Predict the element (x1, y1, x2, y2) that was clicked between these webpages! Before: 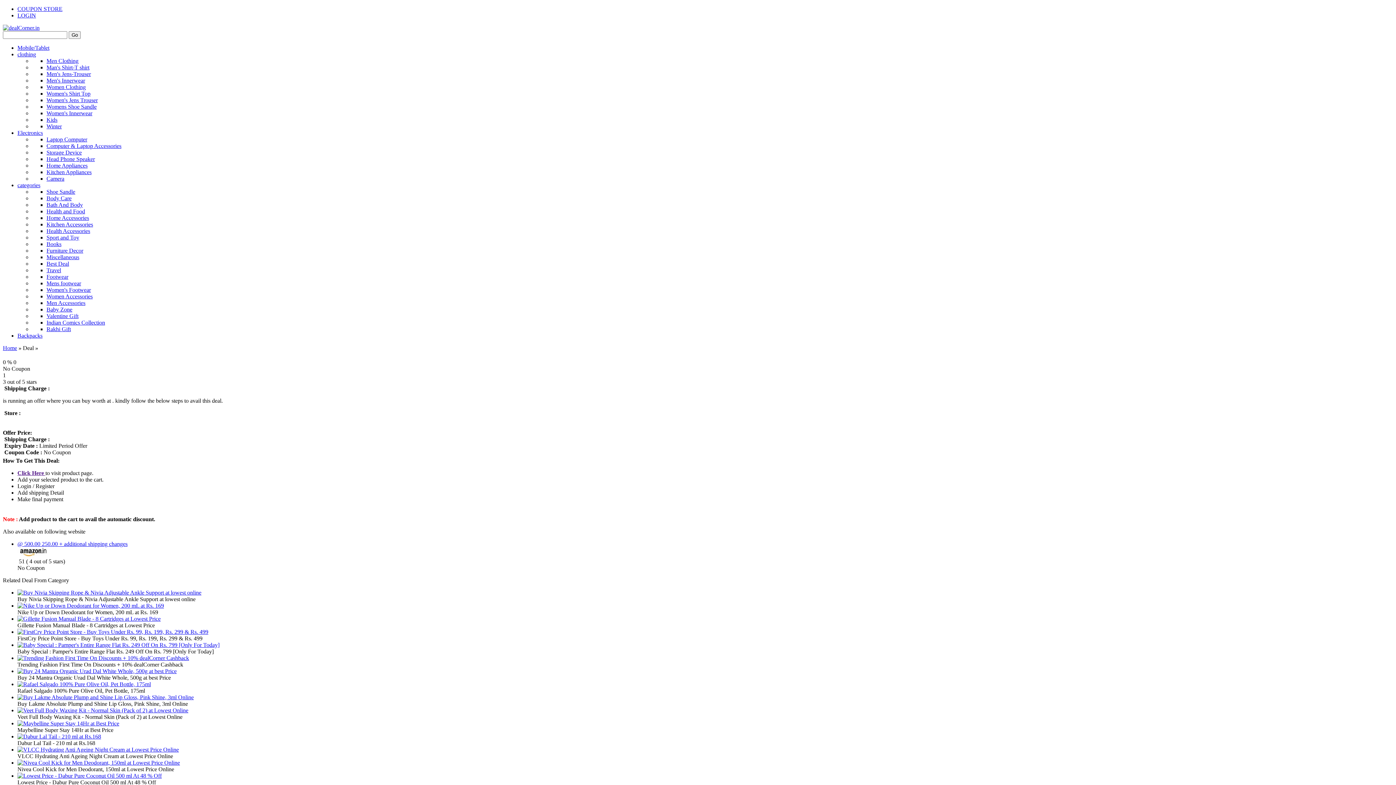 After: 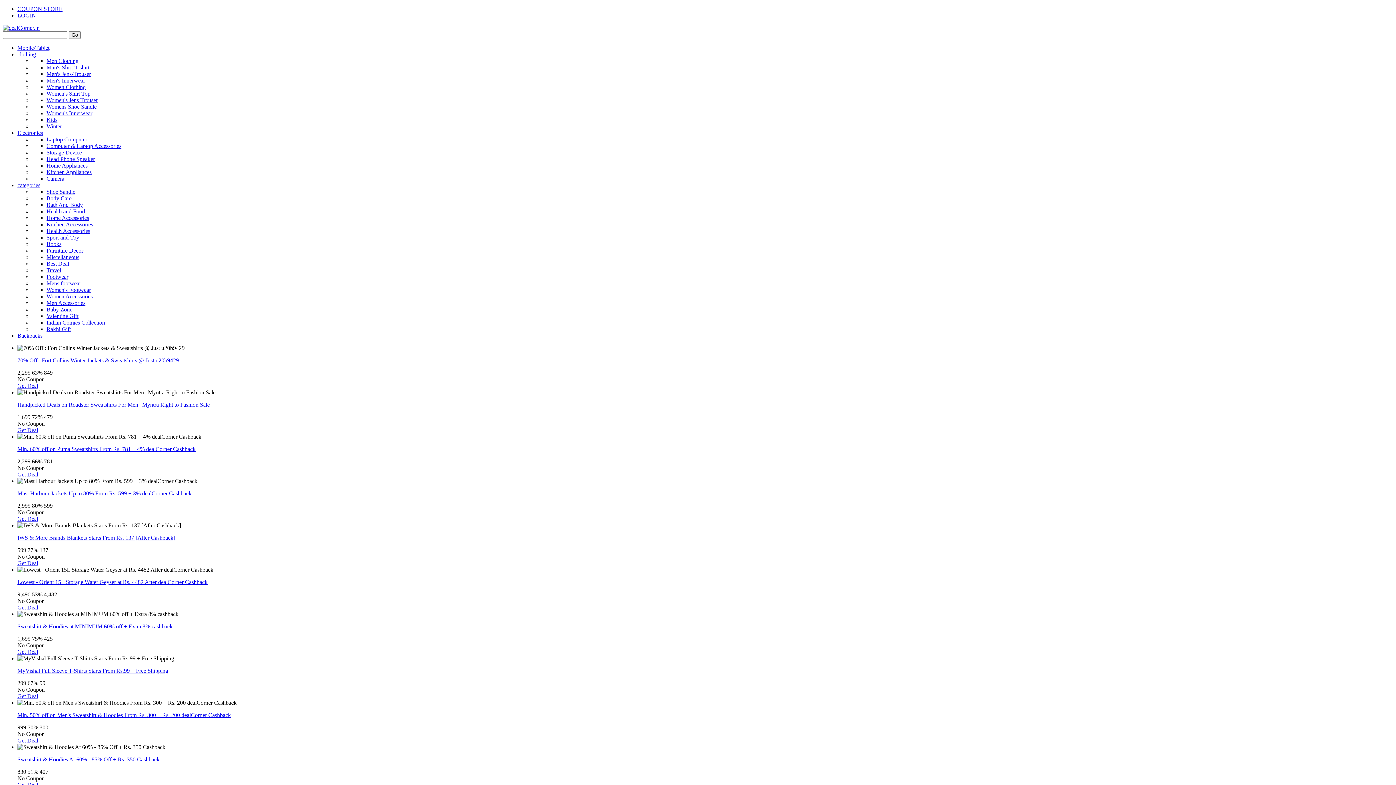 Action: label: Winter bbox: (46, 123, 61, 129)